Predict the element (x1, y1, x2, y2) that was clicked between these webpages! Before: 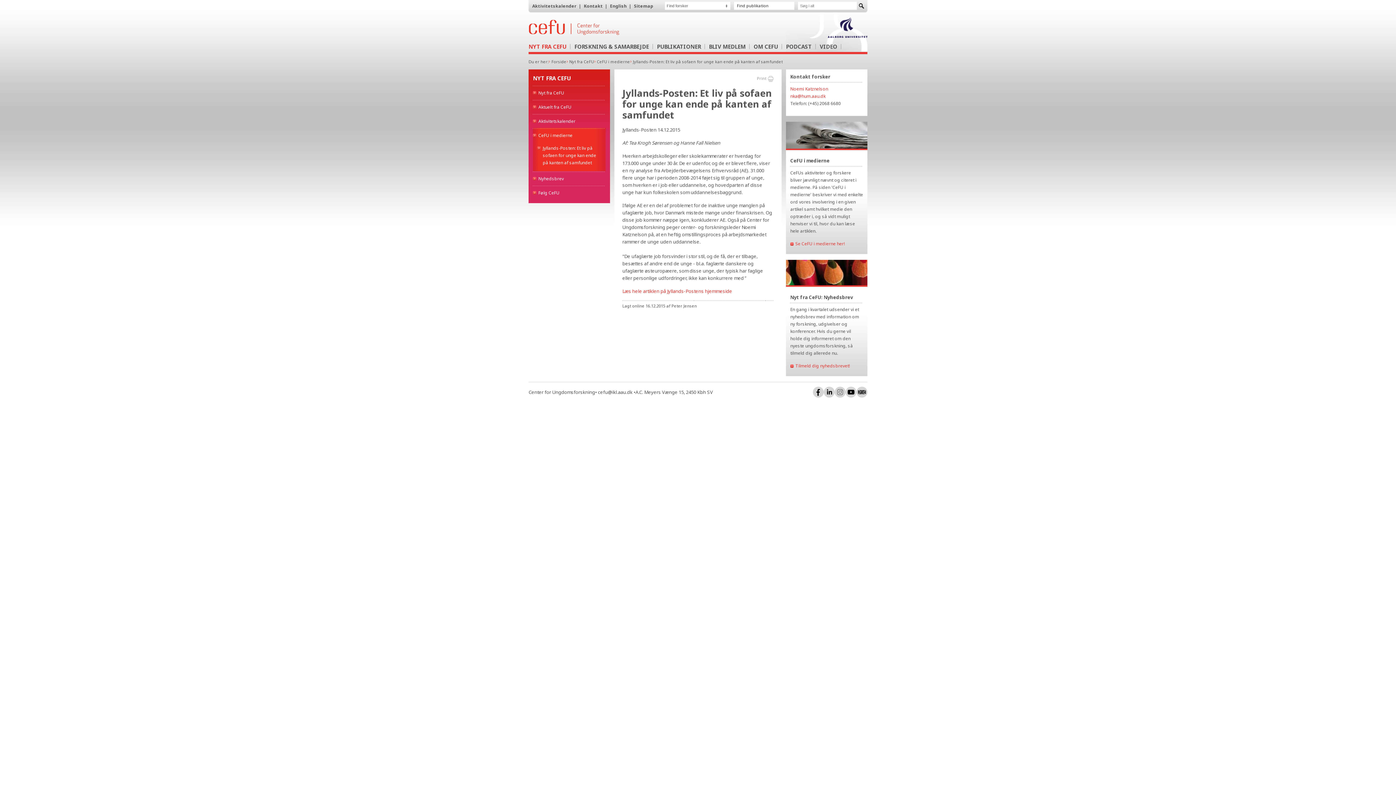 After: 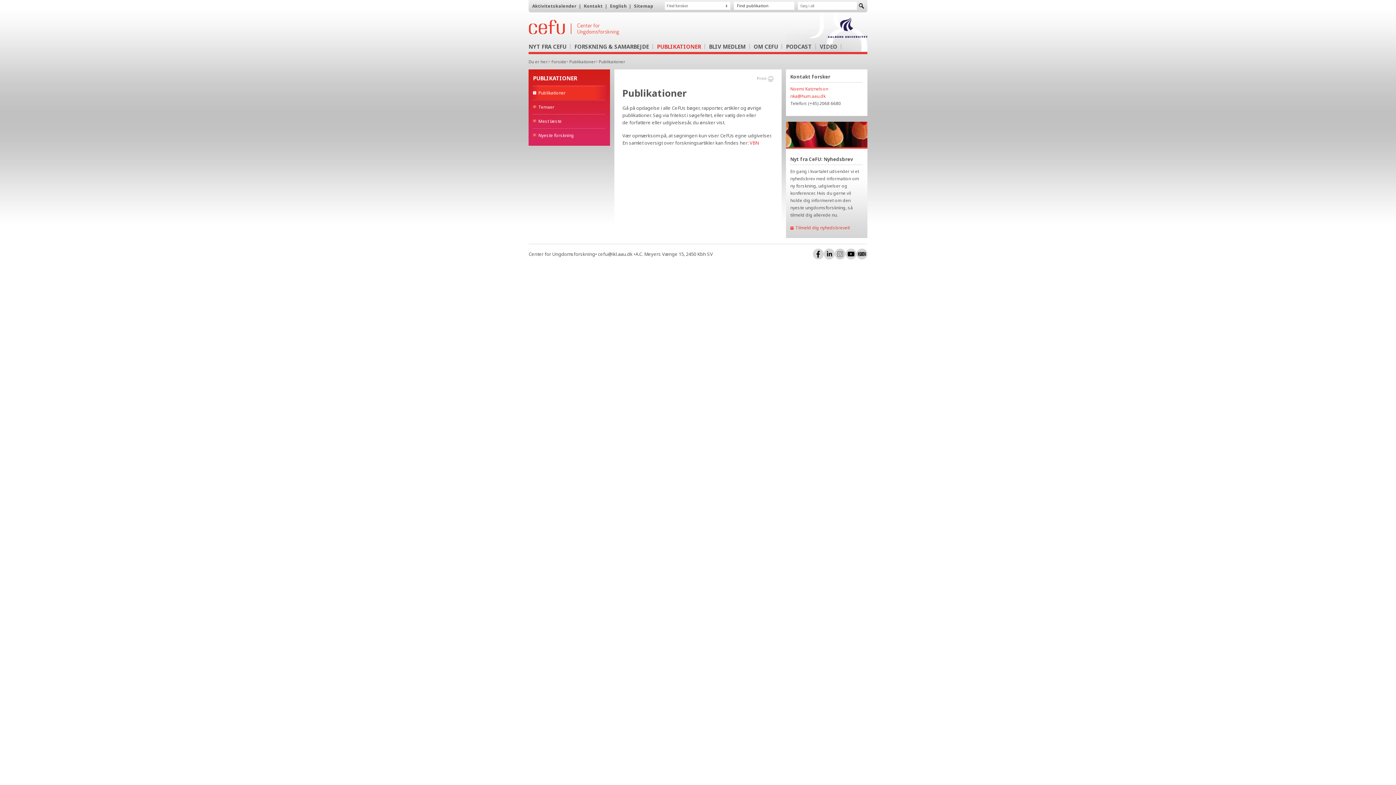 Action: label: Find publikation bbox: (734, 1, 794, 9)